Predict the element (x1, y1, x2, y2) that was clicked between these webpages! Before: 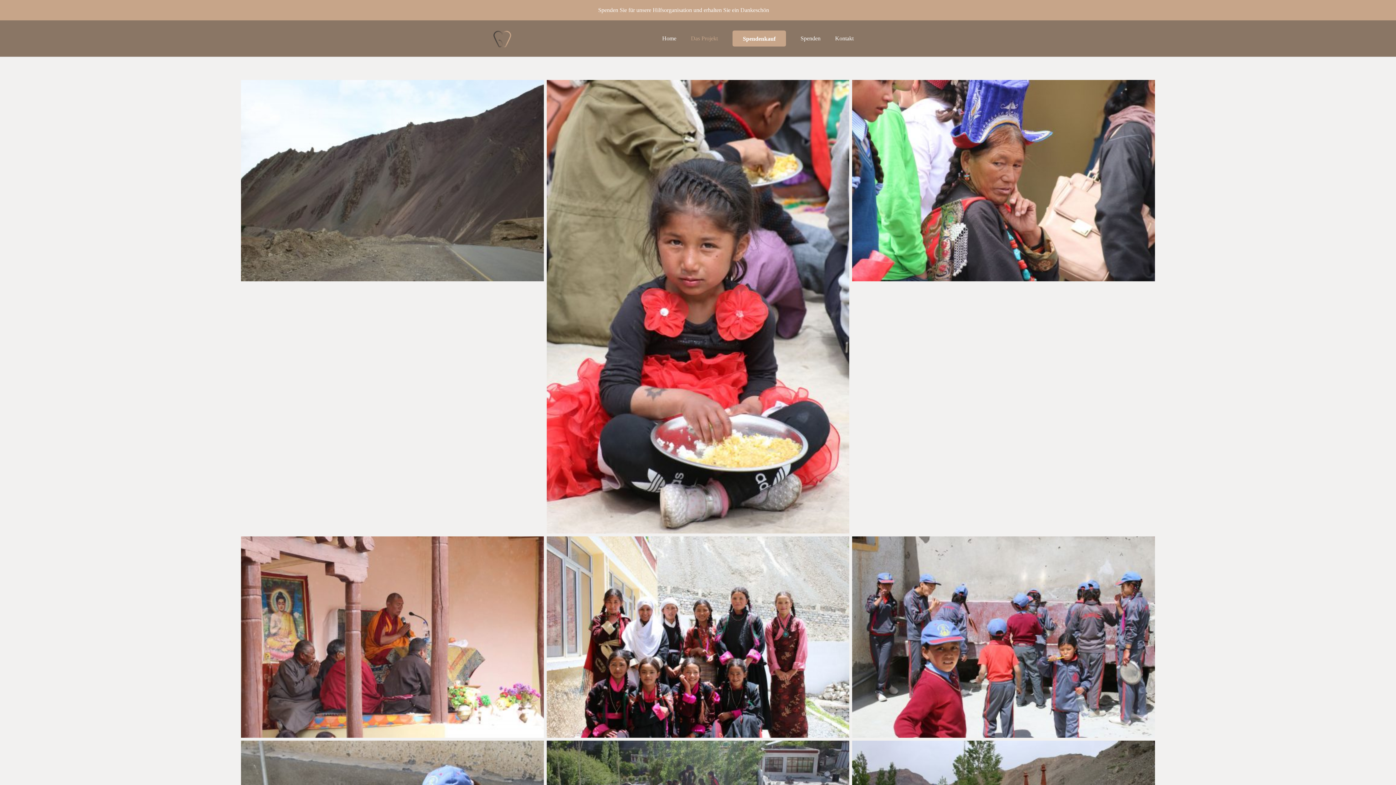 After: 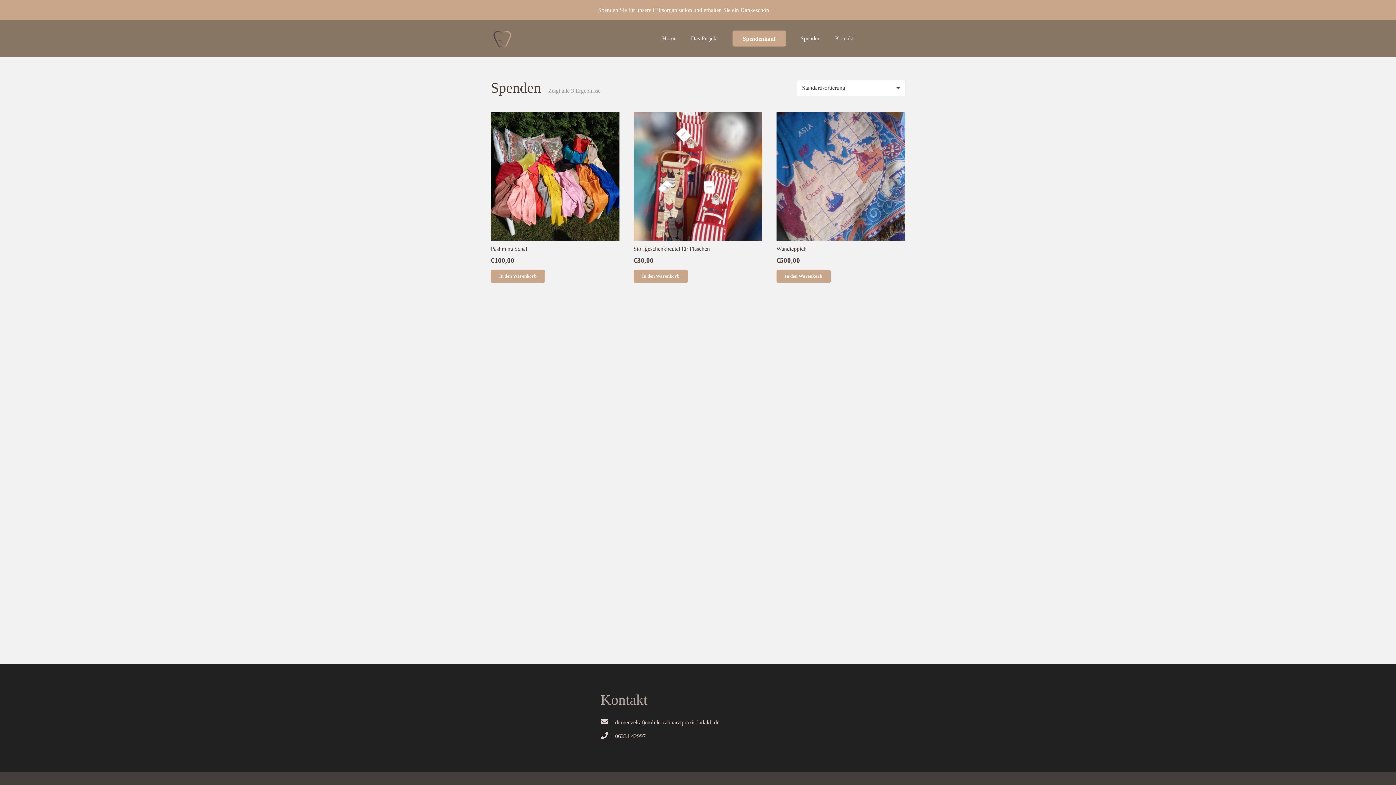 Action: label: Spendenkauf bbox: (732, 30, 786, 46)